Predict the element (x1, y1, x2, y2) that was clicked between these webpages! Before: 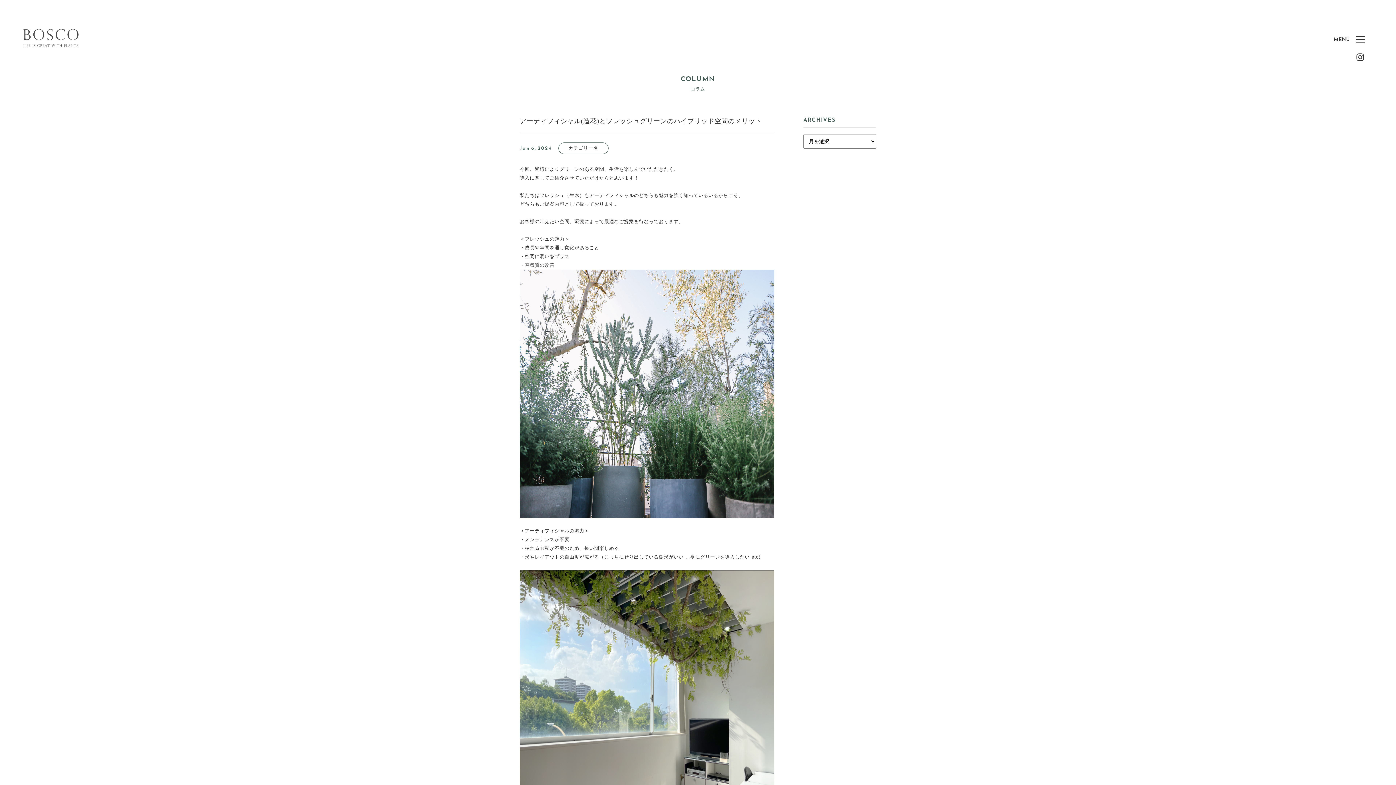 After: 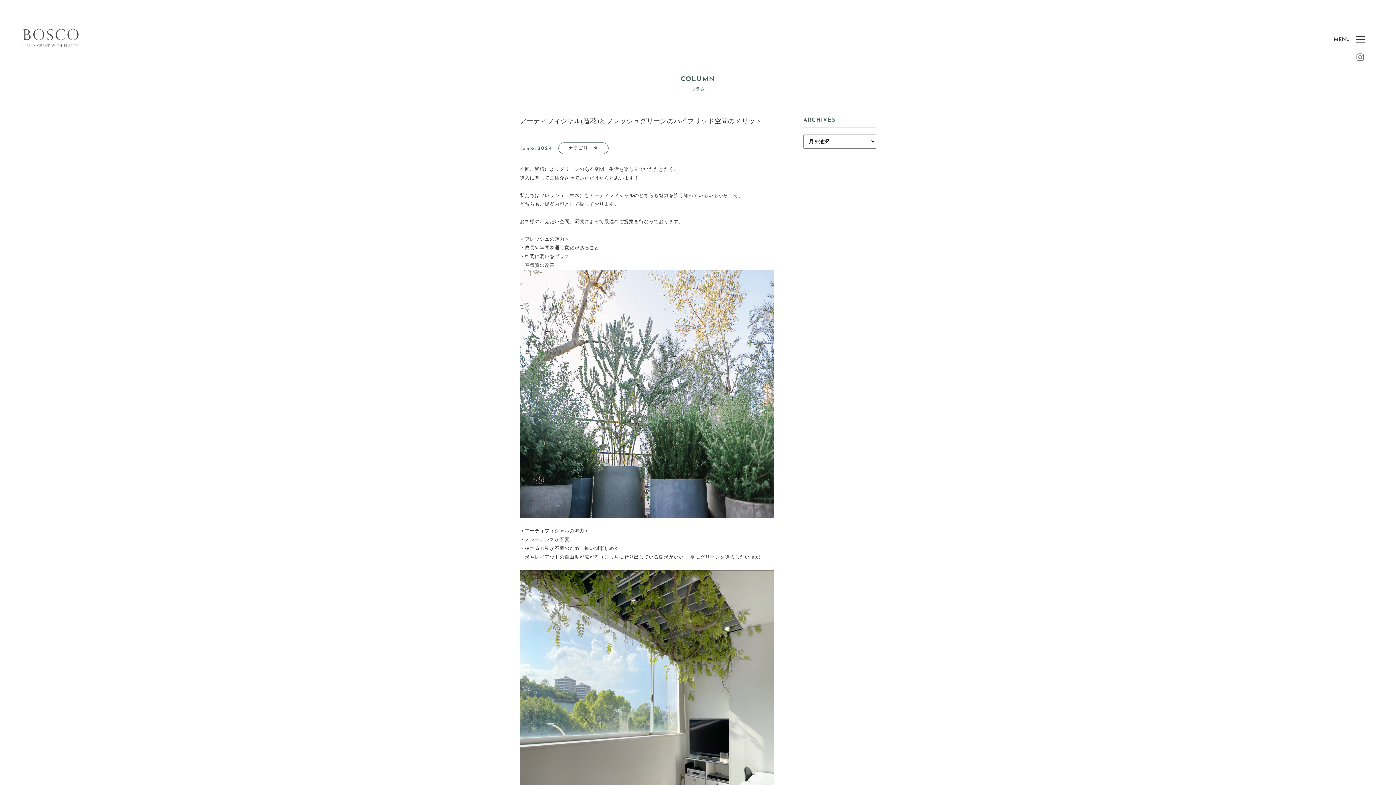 Action: bbox: (1356, 52, 1364, 62)